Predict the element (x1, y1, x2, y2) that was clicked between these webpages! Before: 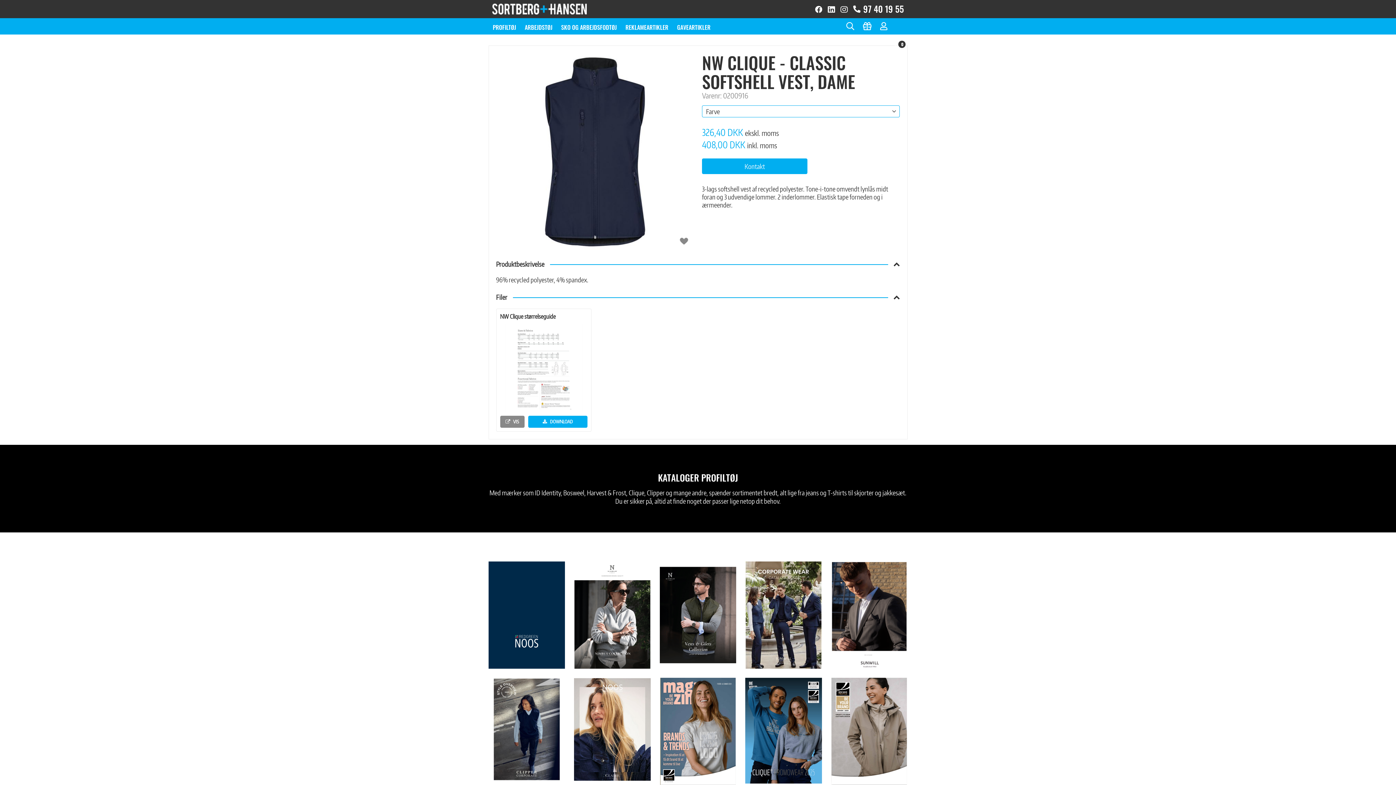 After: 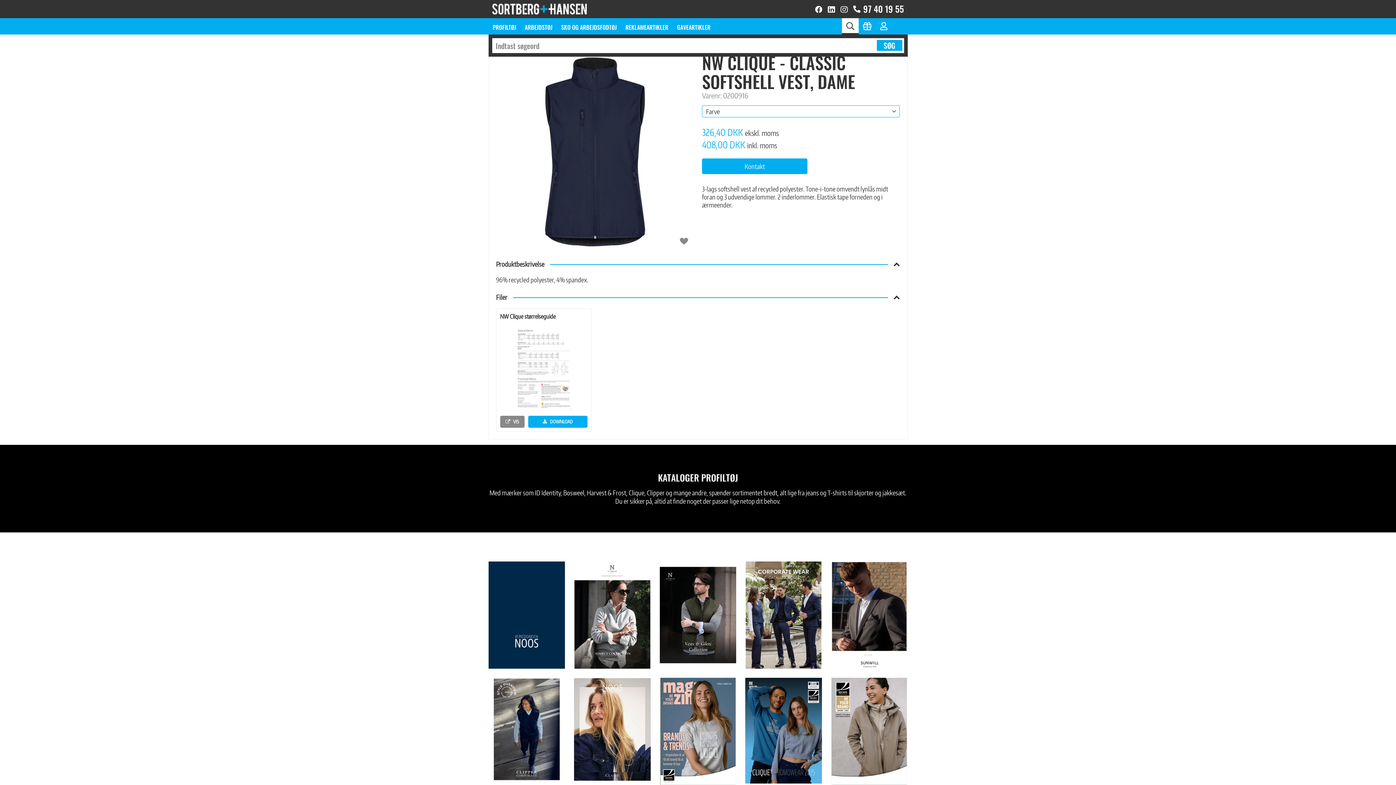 Action: bbox: (842, 18, 858, 34)